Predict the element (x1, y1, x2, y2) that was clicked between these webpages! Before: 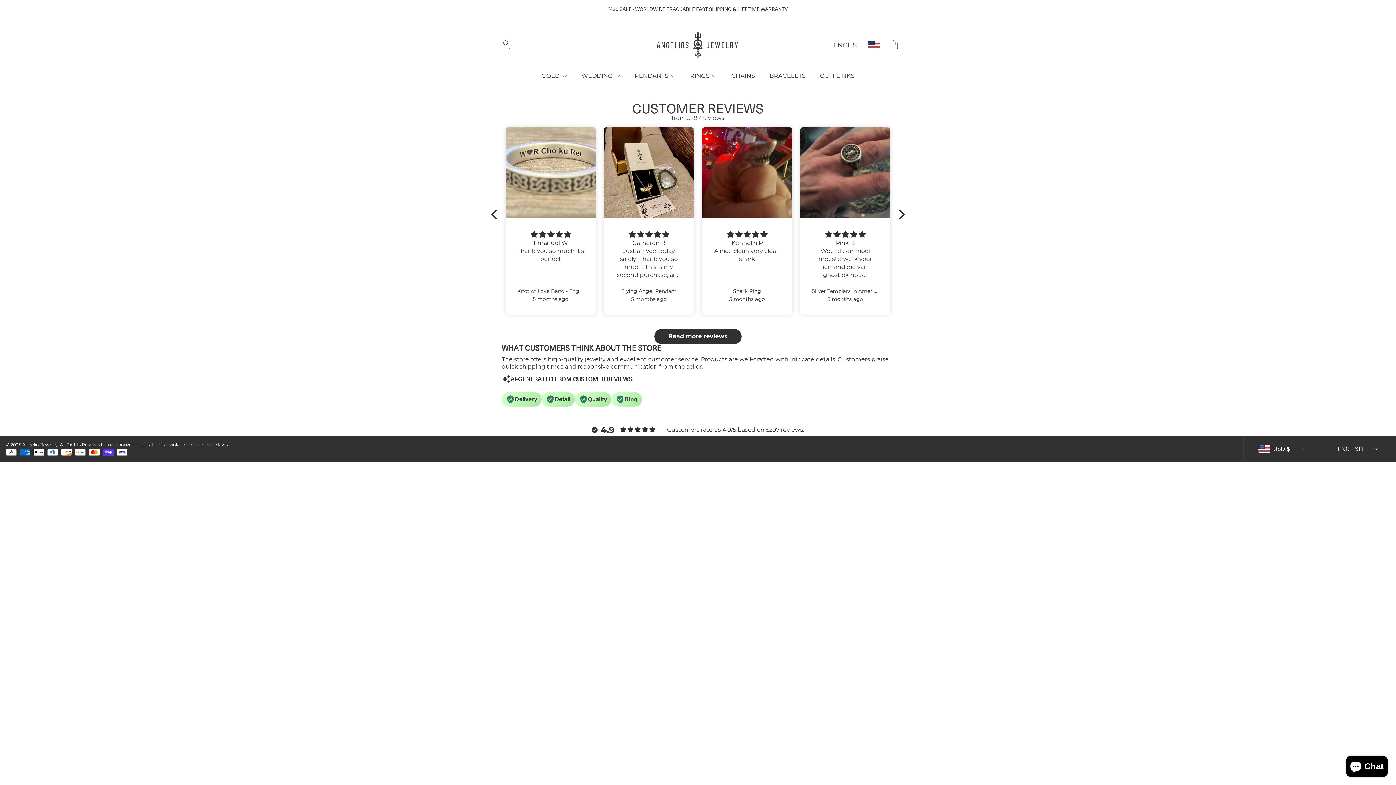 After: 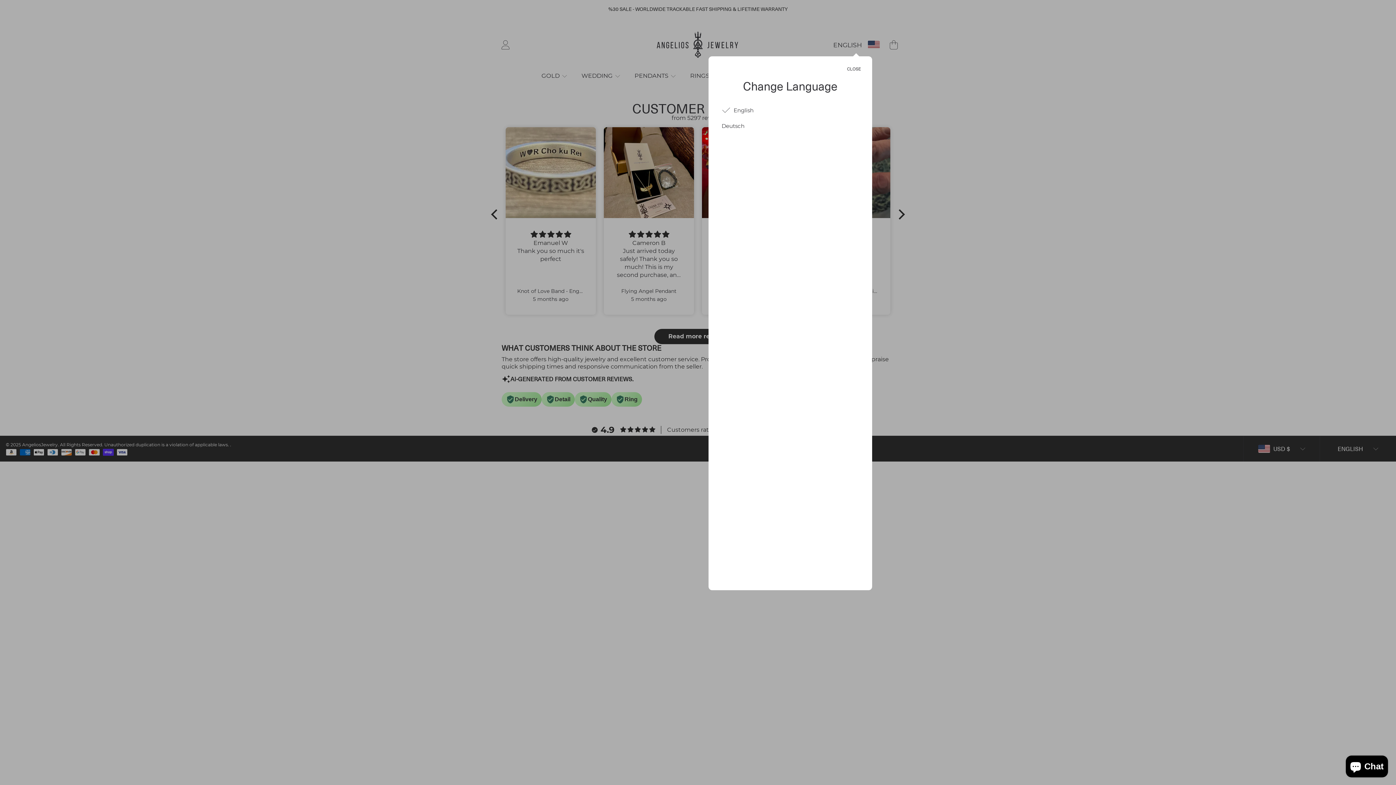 Action: bbox: (833, 36, 868, 52) label: ENGLISH